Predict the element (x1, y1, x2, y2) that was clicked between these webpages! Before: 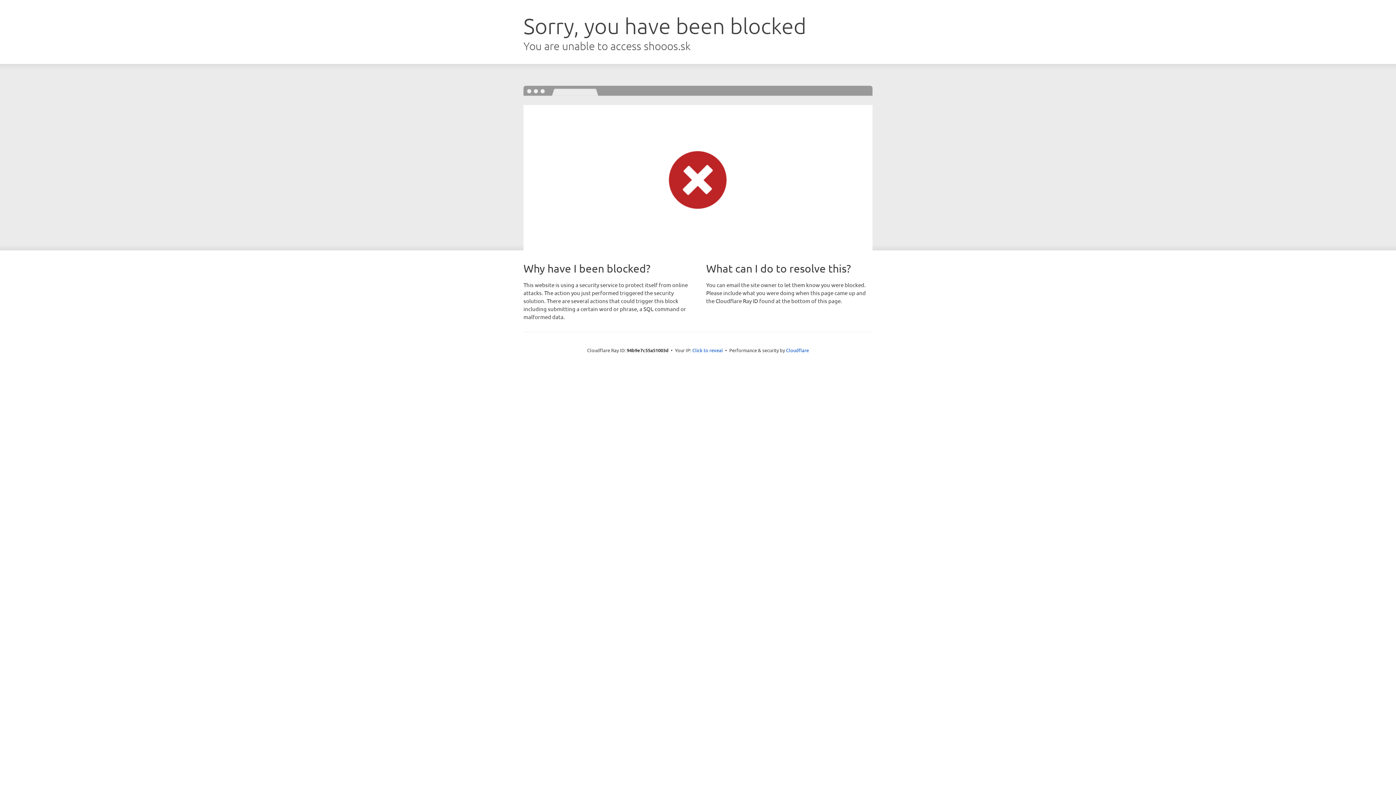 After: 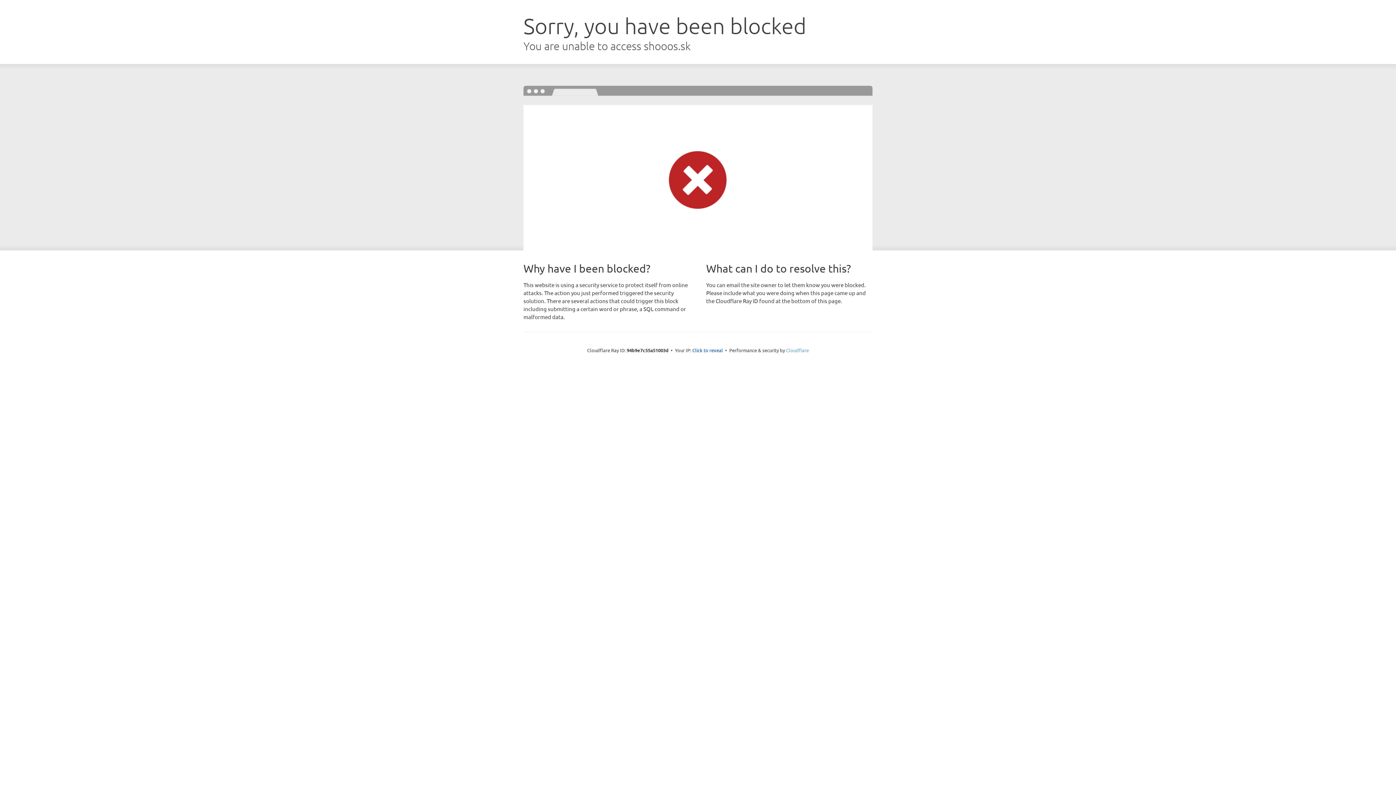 Action: label: Cloudflare bbox: (786, 347, 809, 353)